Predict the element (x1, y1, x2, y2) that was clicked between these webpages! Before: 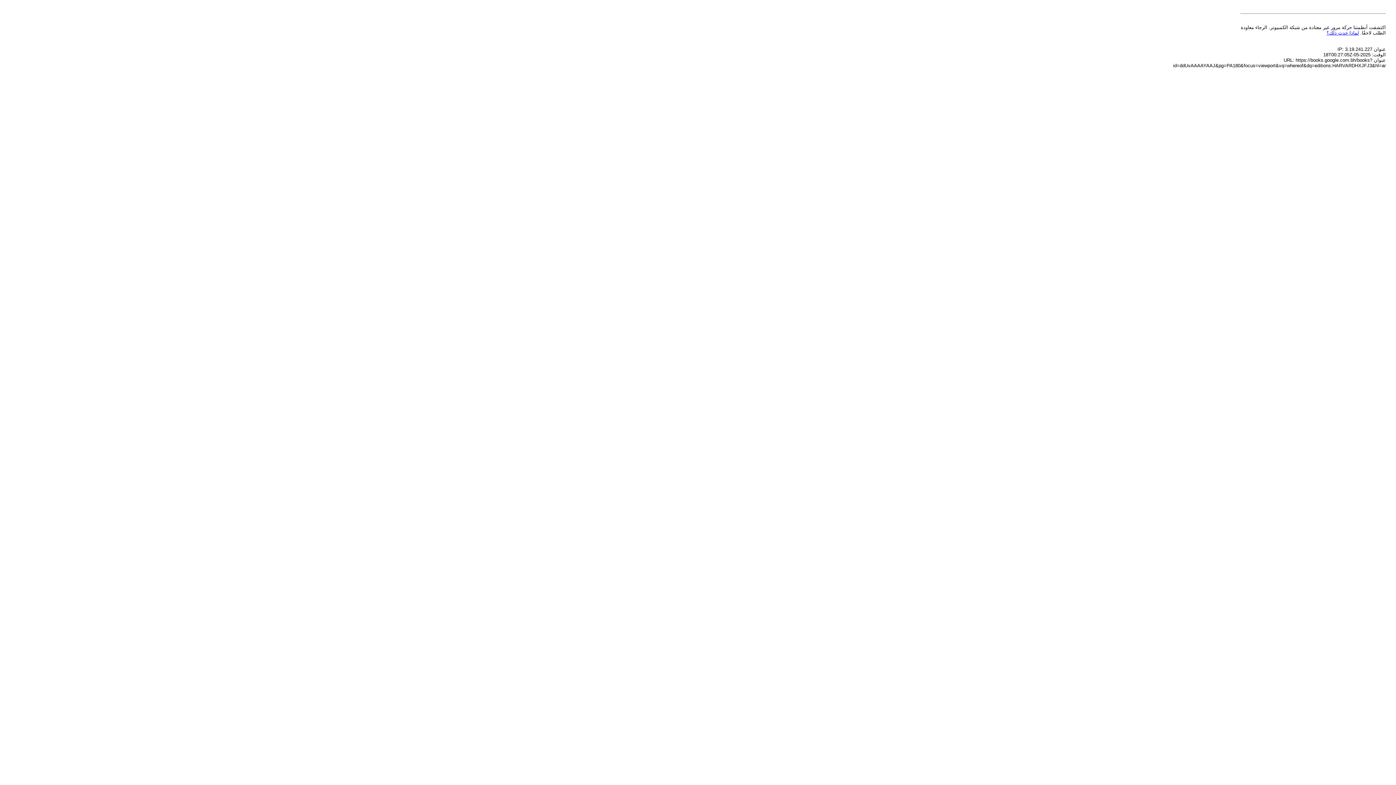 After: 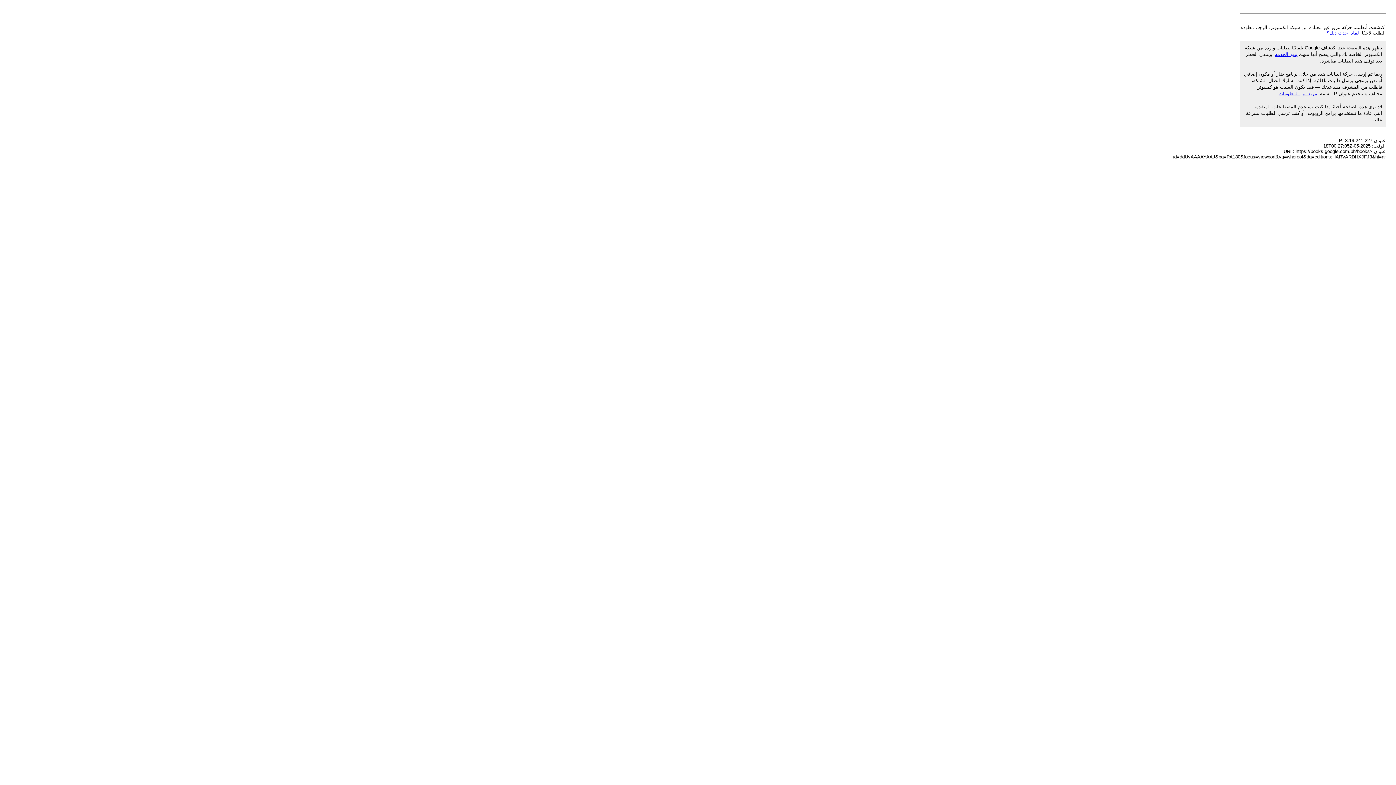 Action: bbox: (1326, 30, 1359, 35) label: لماذا حدث ذلك؟